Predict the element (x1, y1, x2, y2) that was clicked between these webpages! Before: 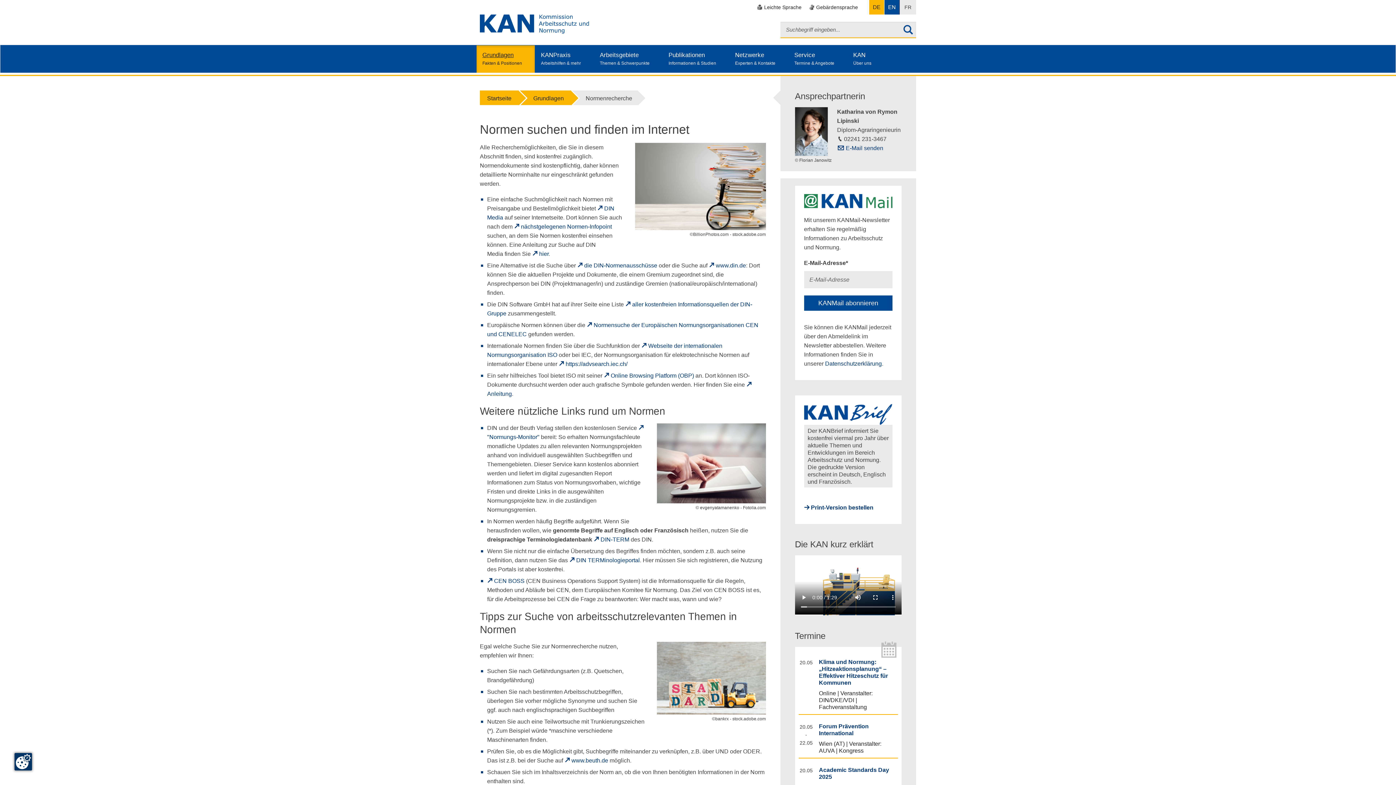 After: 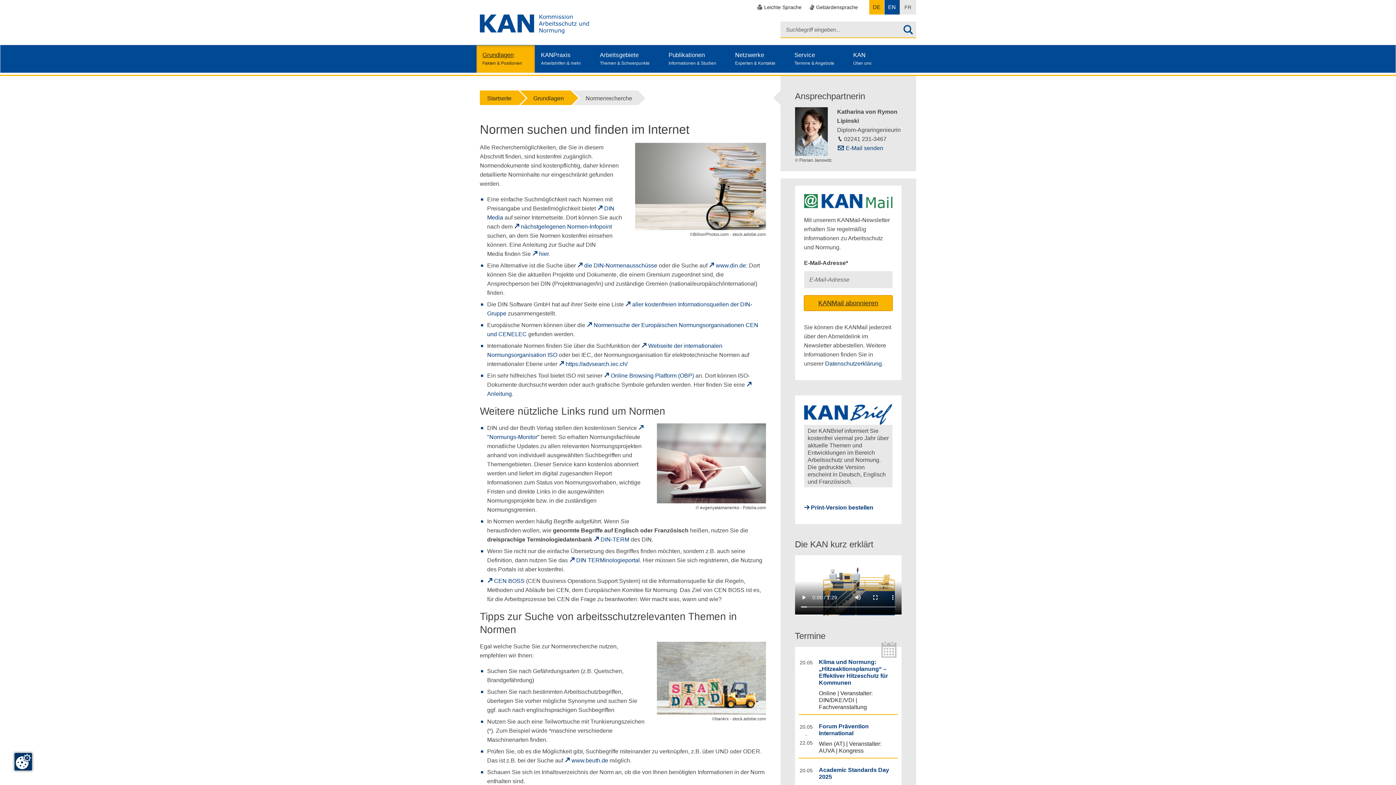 Action: label: KANMail abonnieren bbox: (804, 295, 892, 310)